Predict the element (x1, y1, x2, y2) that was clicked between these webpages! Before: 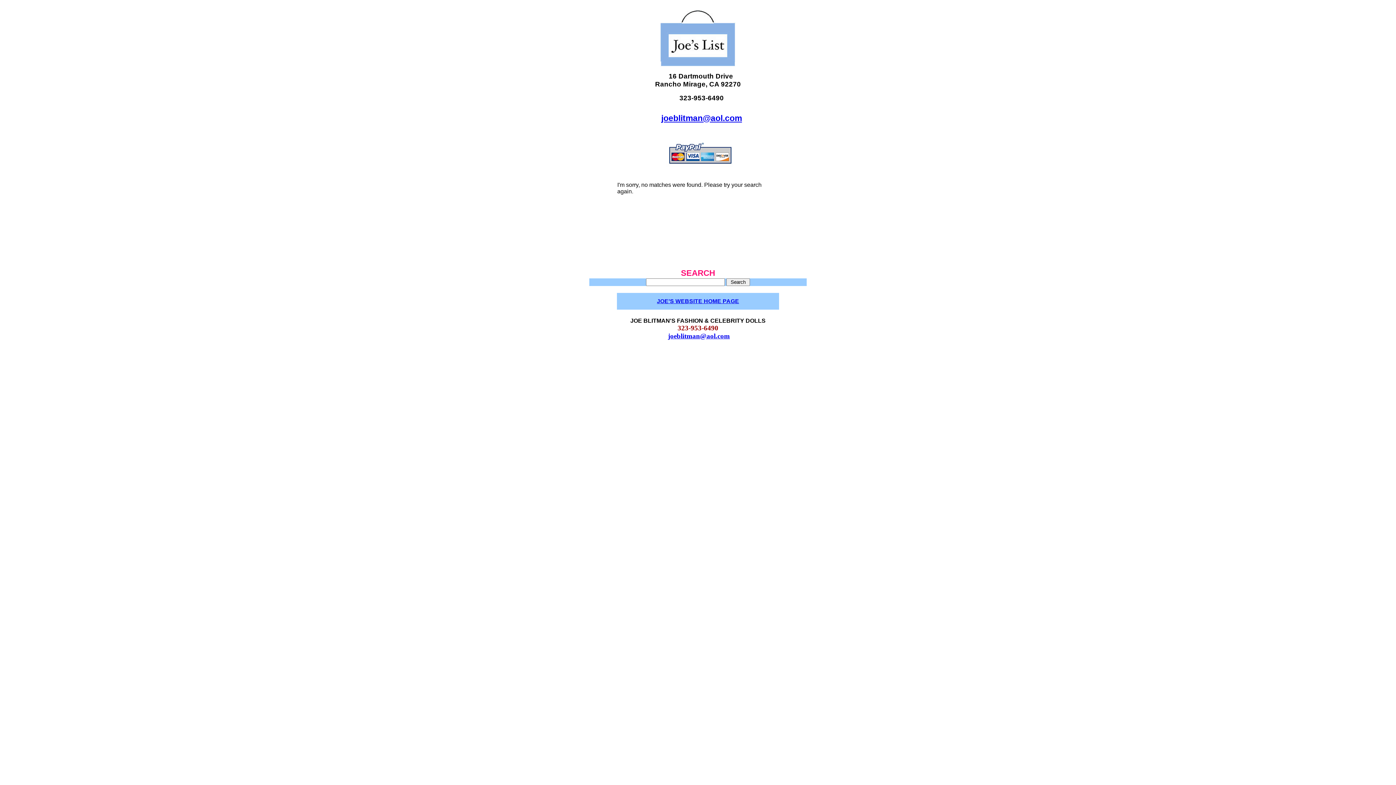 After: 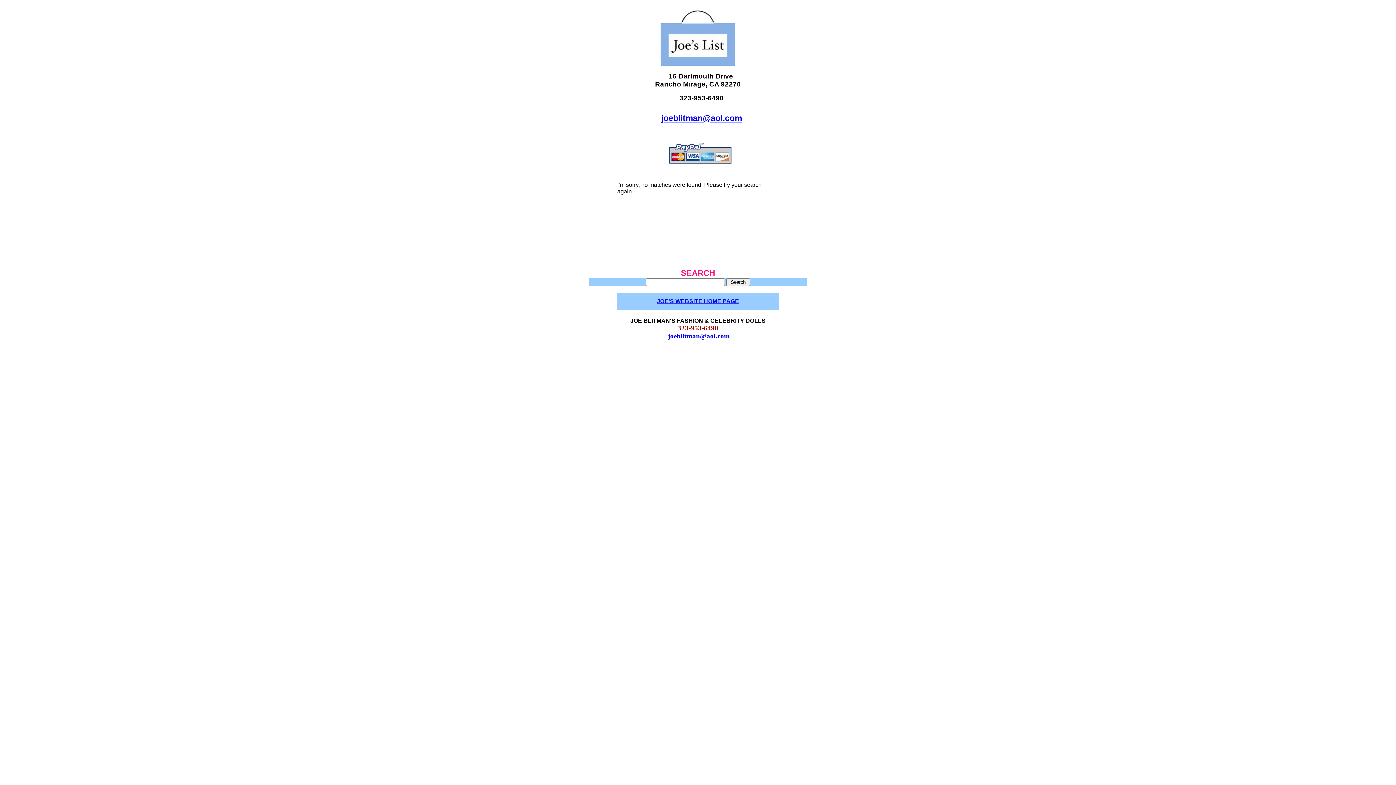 Action: bbox: (661, 113, 742, 122) label: joeblitman@aol.com